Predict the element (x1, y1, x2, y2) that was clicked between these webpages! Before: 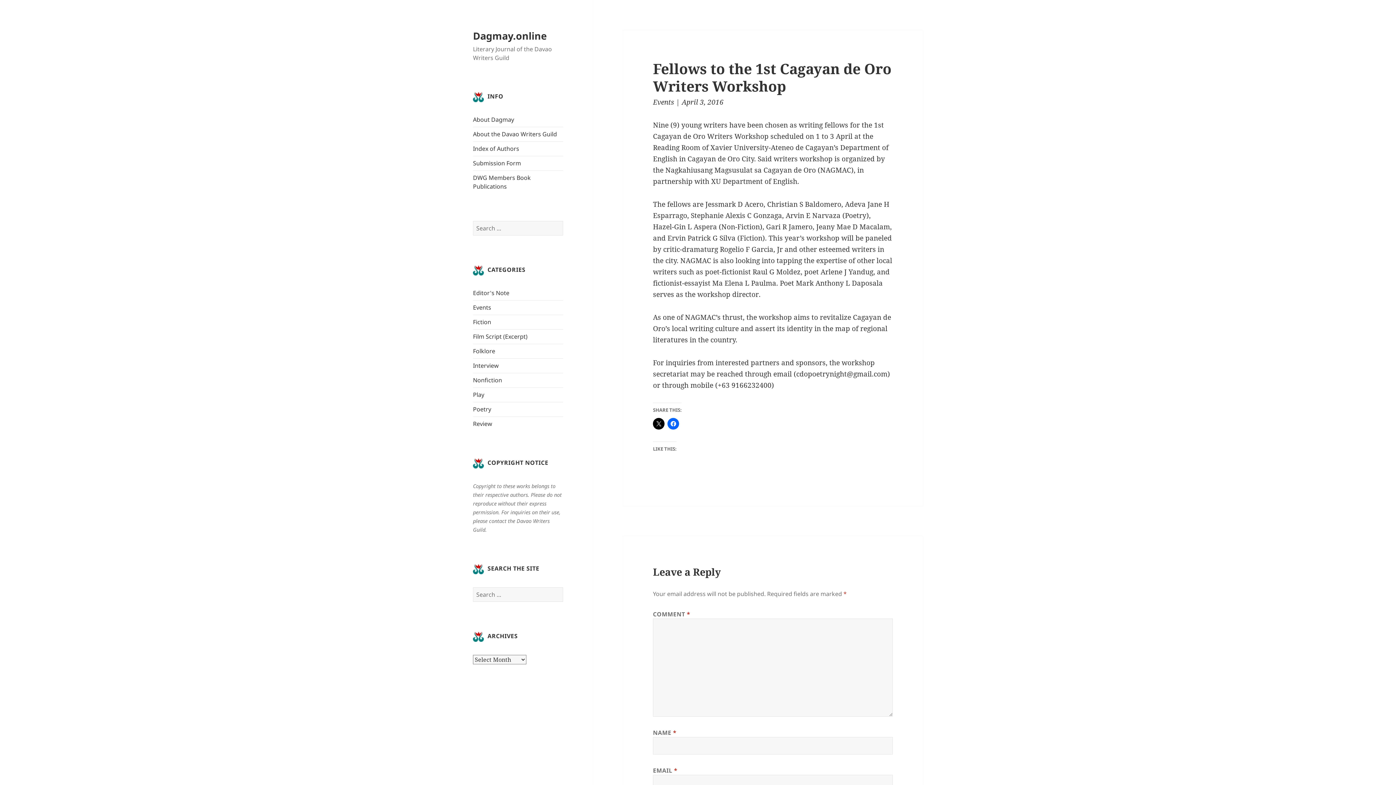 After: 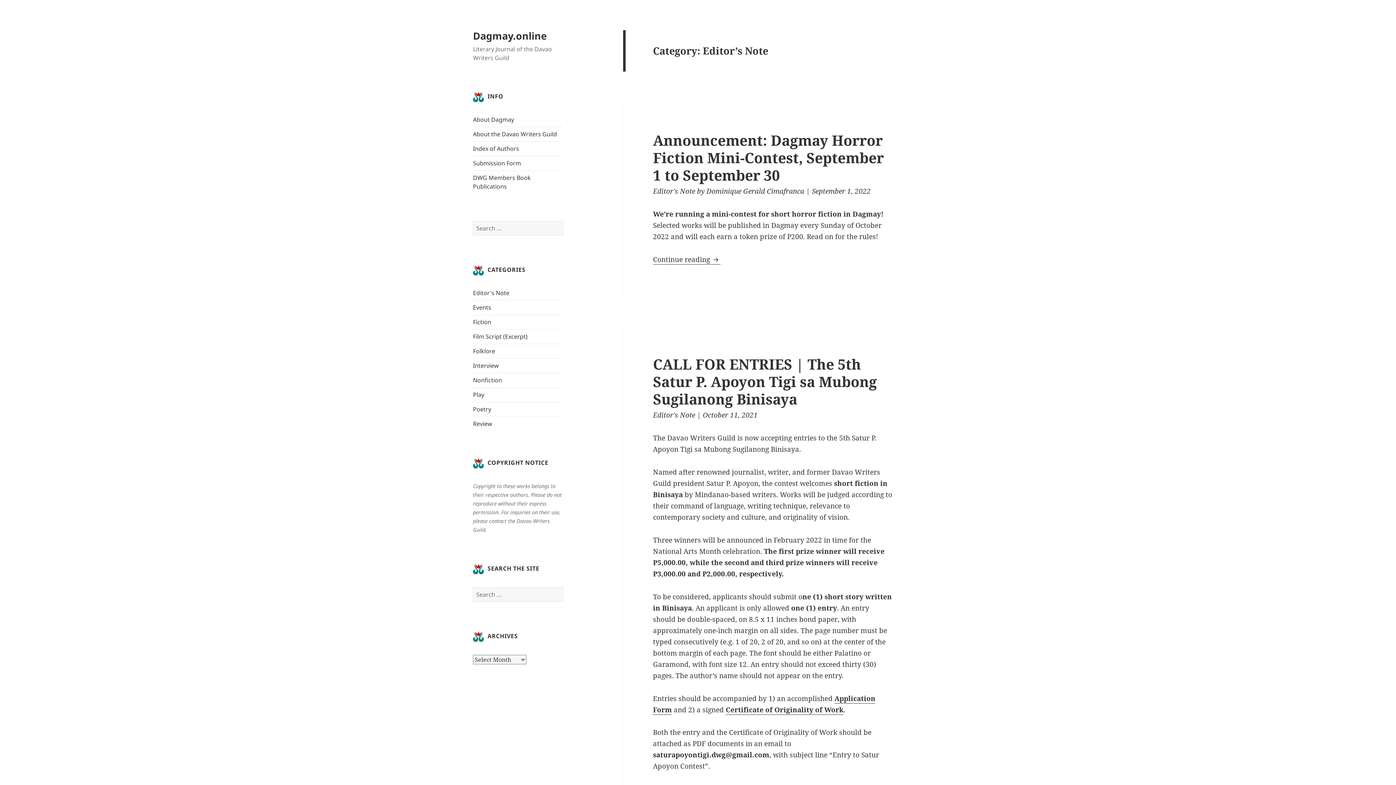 Action: label: Editor's Note bbox: (473, 289, 509, 297)